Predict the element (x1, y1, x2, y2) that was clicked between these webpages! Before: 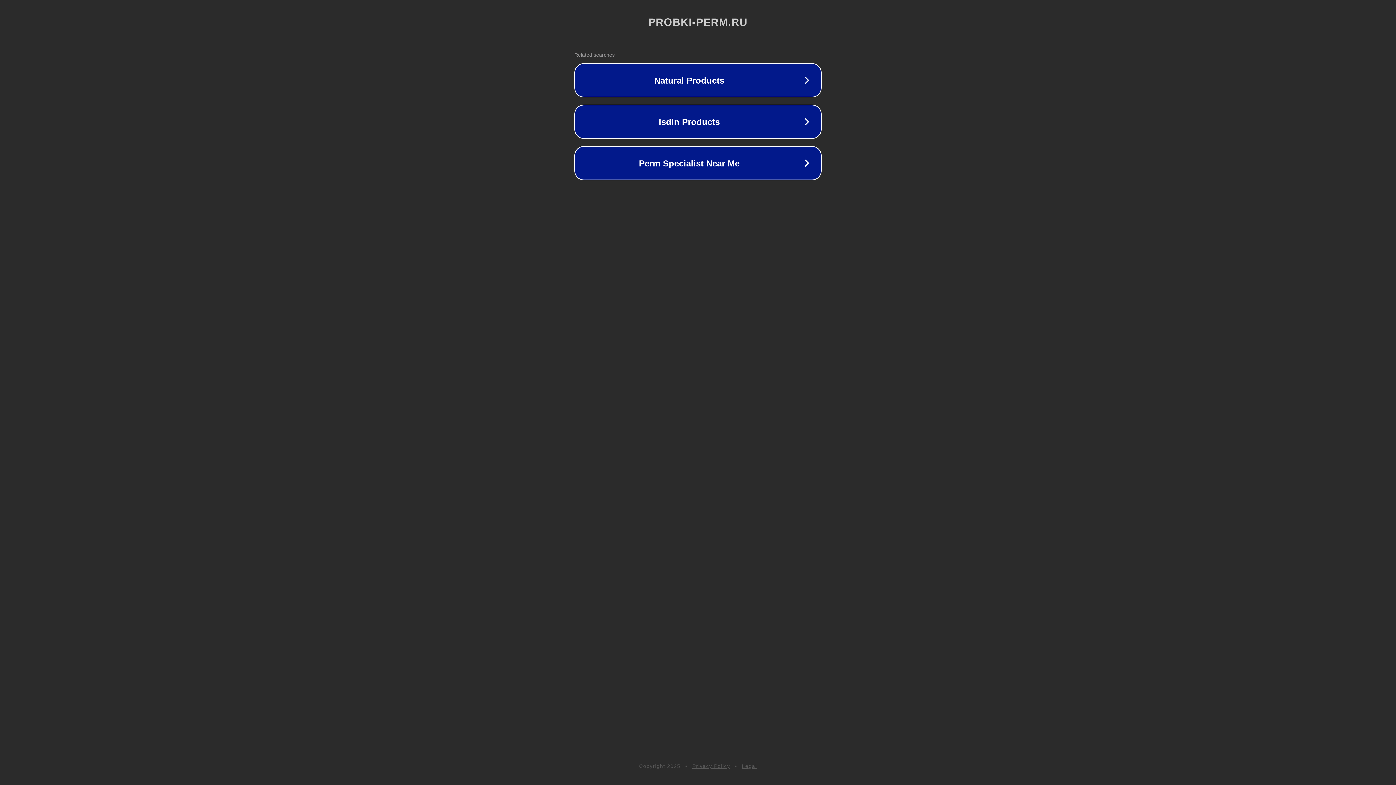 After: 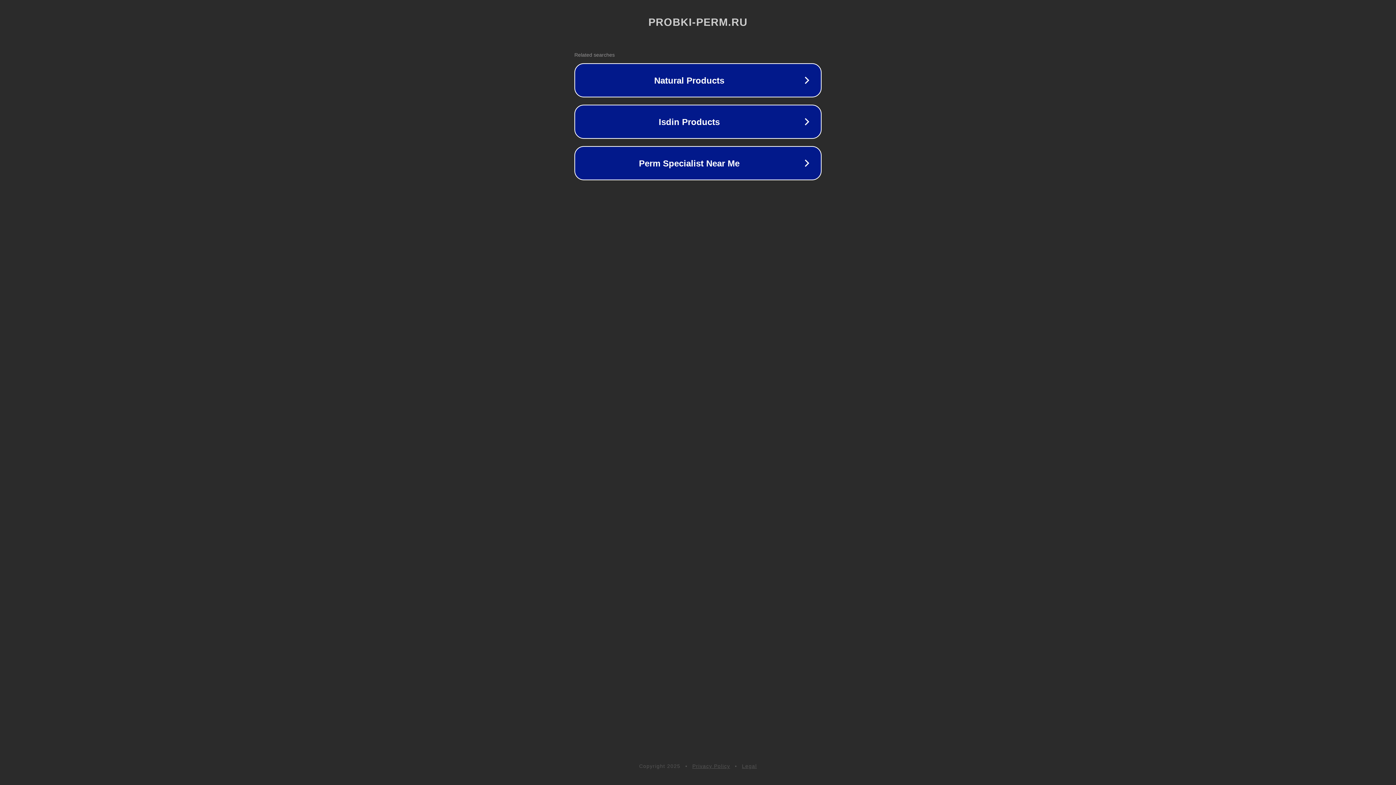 Action: bbox: (692, 763, 730, 769) label: Privacy Policy